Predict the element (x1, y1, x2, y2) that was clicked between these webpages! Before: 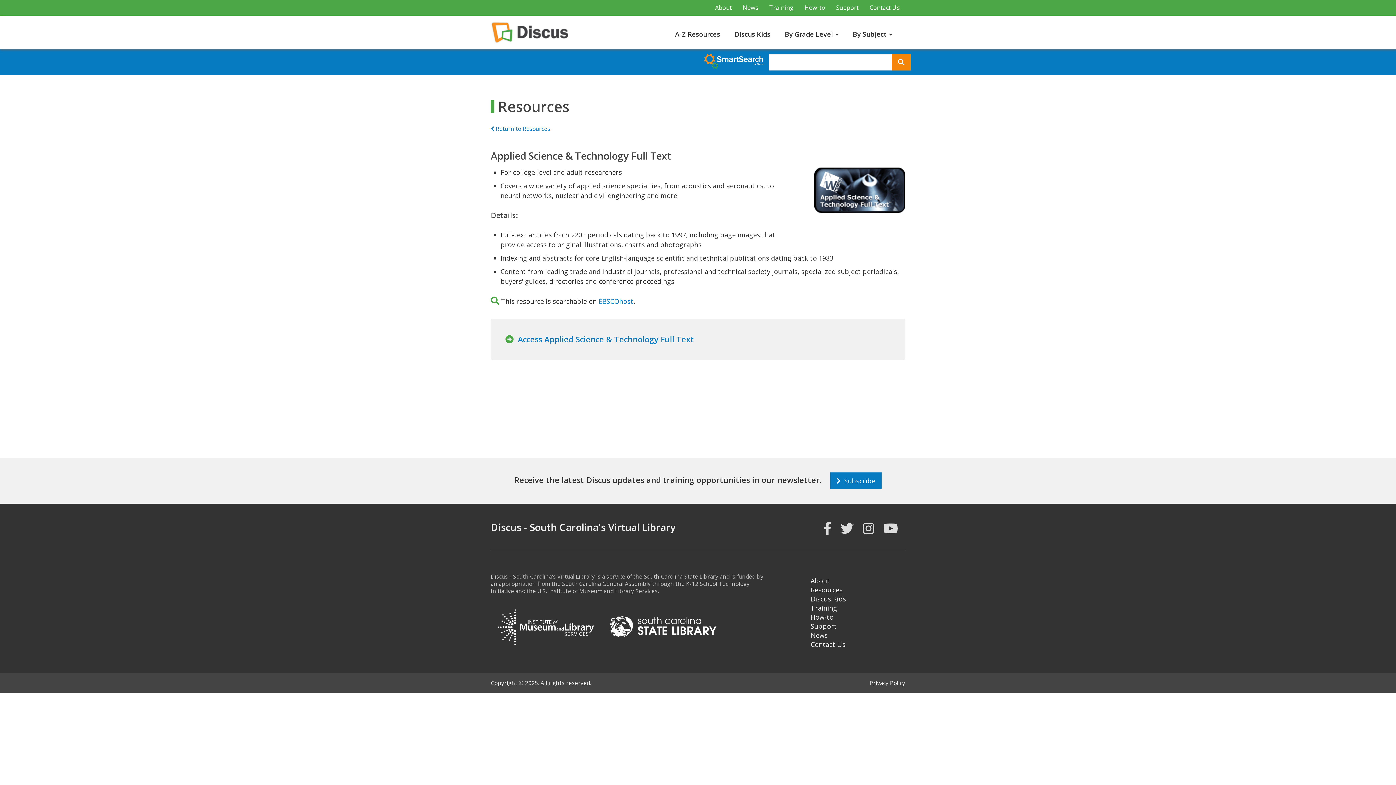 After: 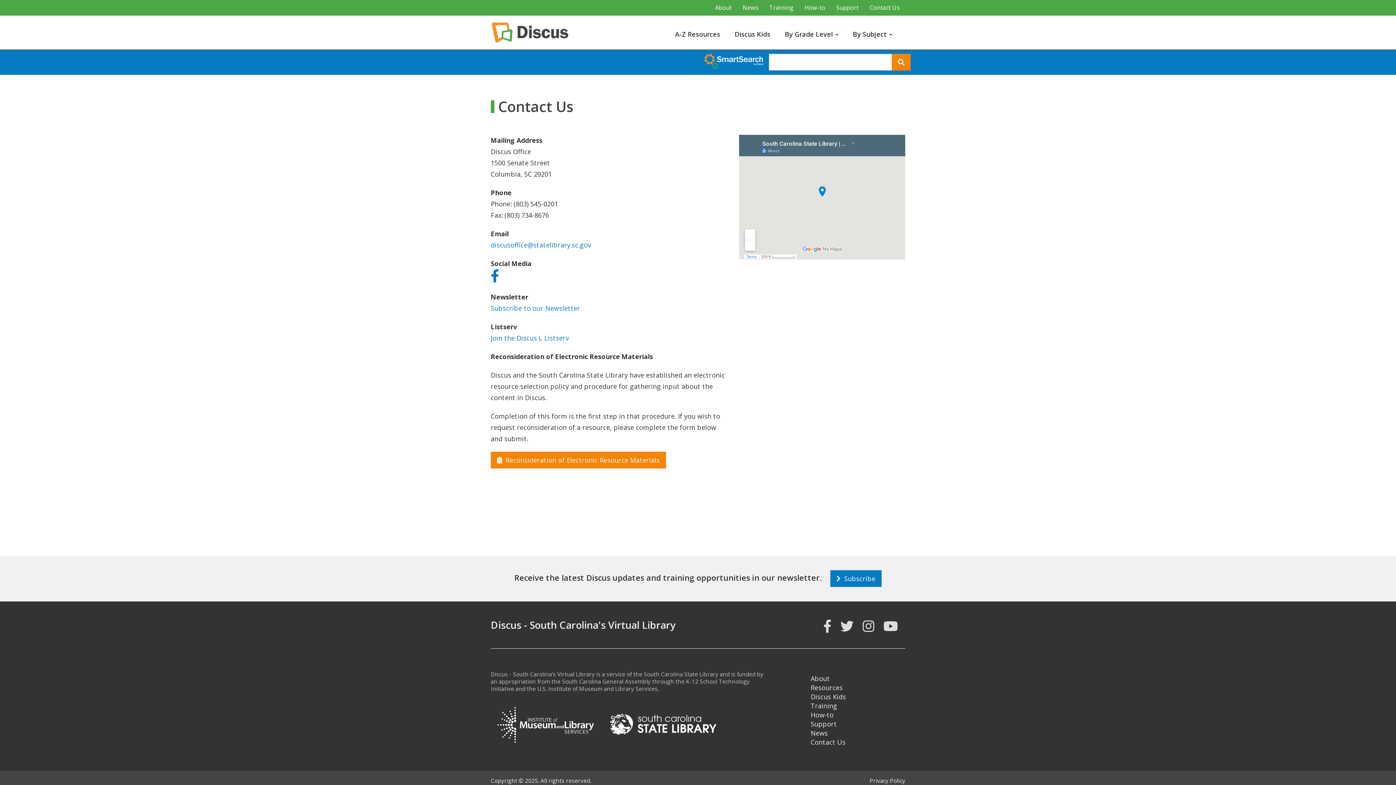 Action: label: Contact Us bbox: (864, 0, 905, 15)